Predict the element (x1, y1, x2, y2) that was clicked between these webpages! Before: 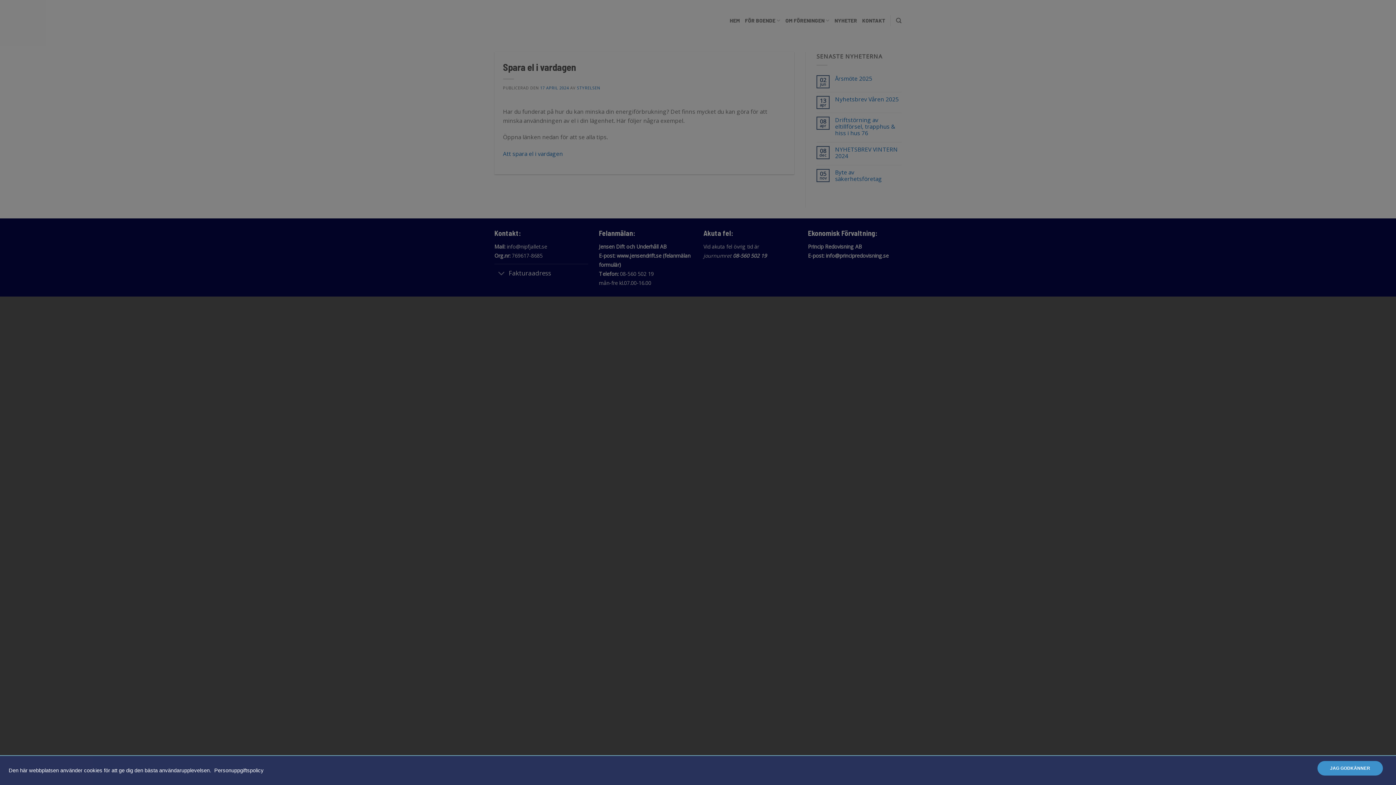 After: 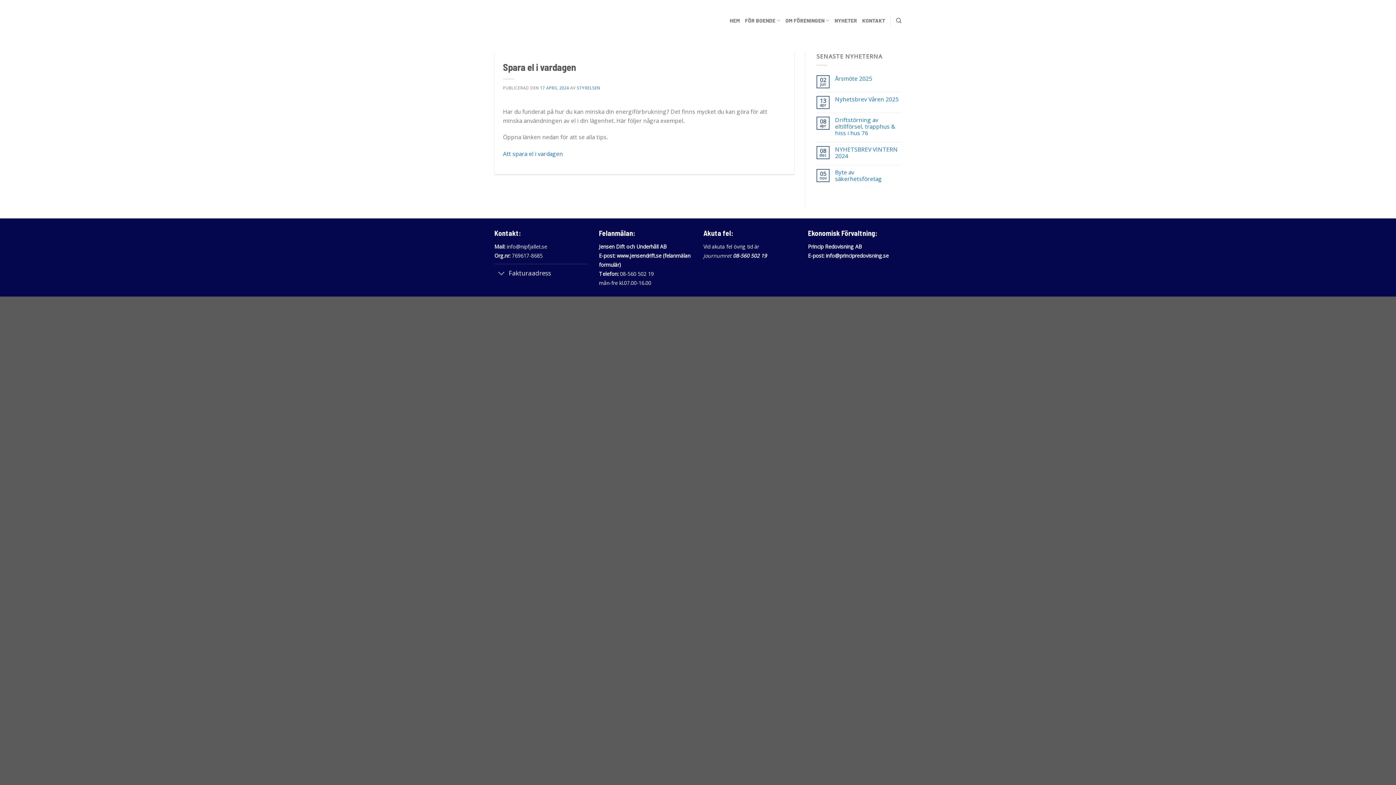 Action: label: JAG GODKÄNNER bbox: (1317, 761, 1383, 776)